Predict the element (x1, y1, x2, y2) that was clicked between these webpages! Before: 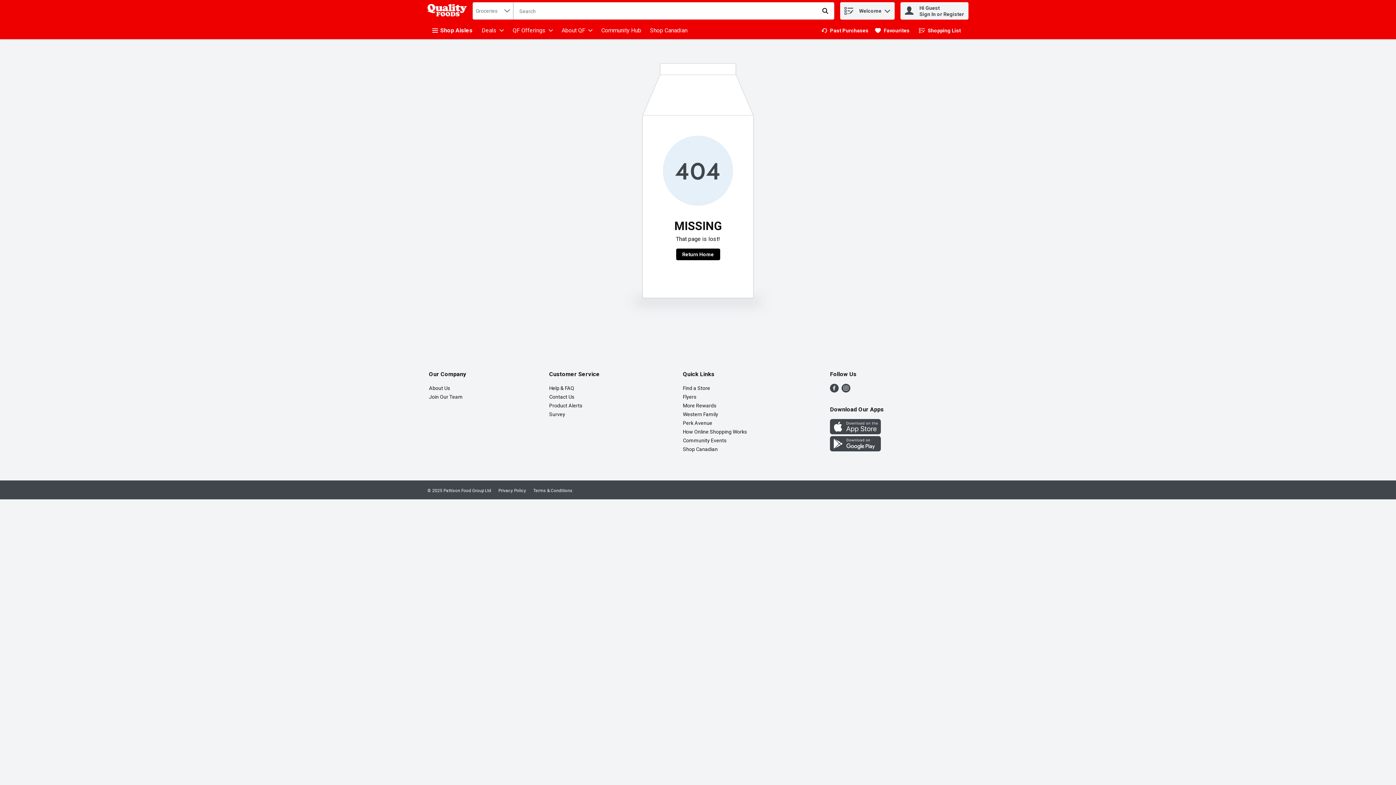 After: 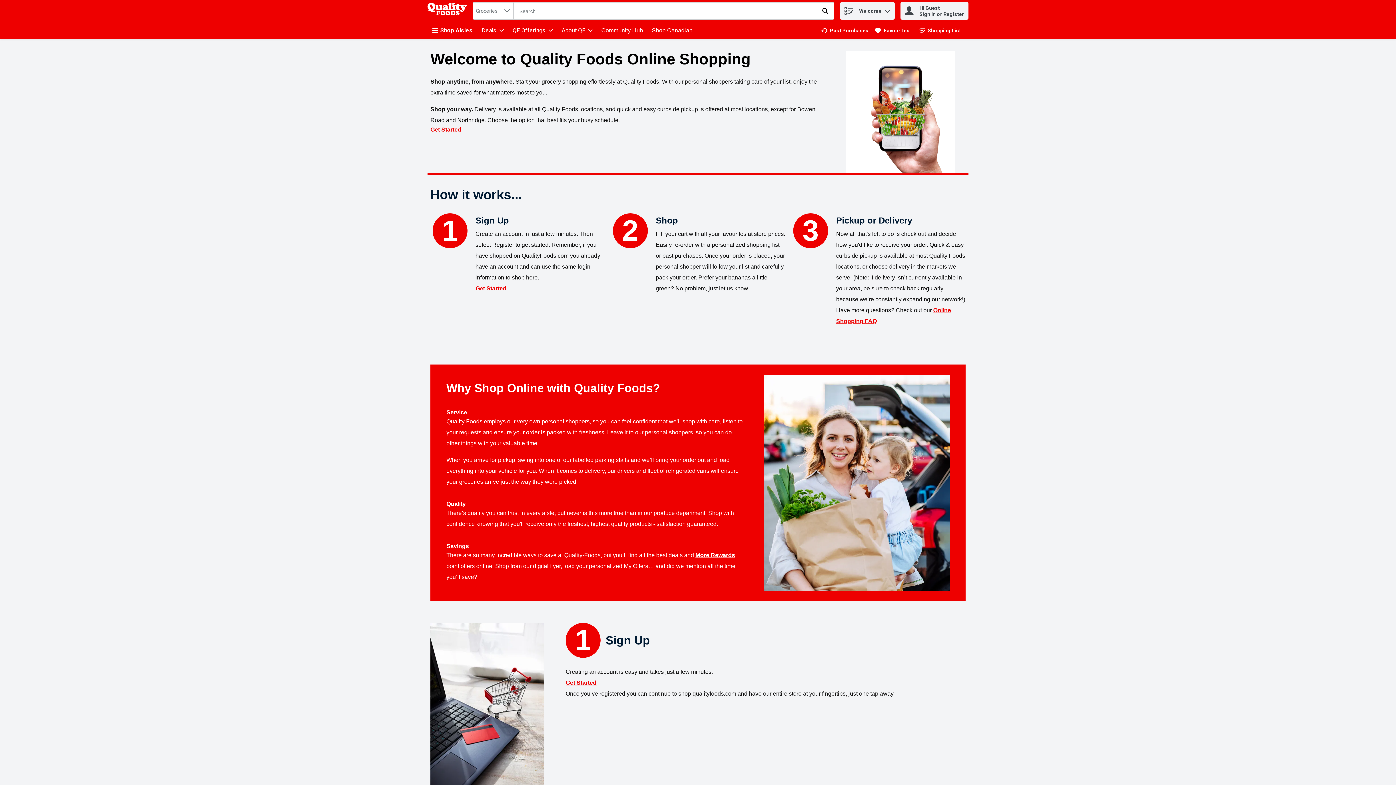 Action: bbox: (683, 429, 747, 434) label: How Online Shopping Works